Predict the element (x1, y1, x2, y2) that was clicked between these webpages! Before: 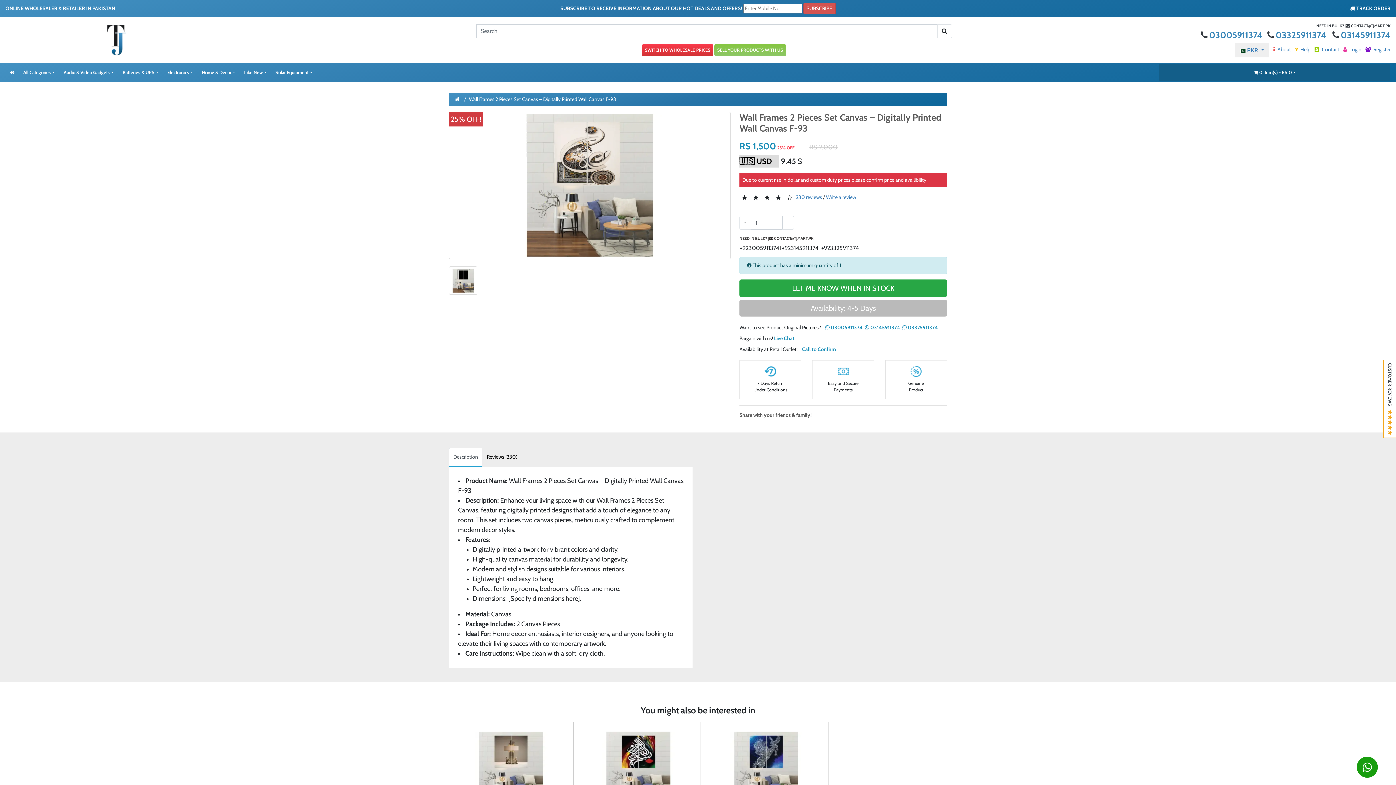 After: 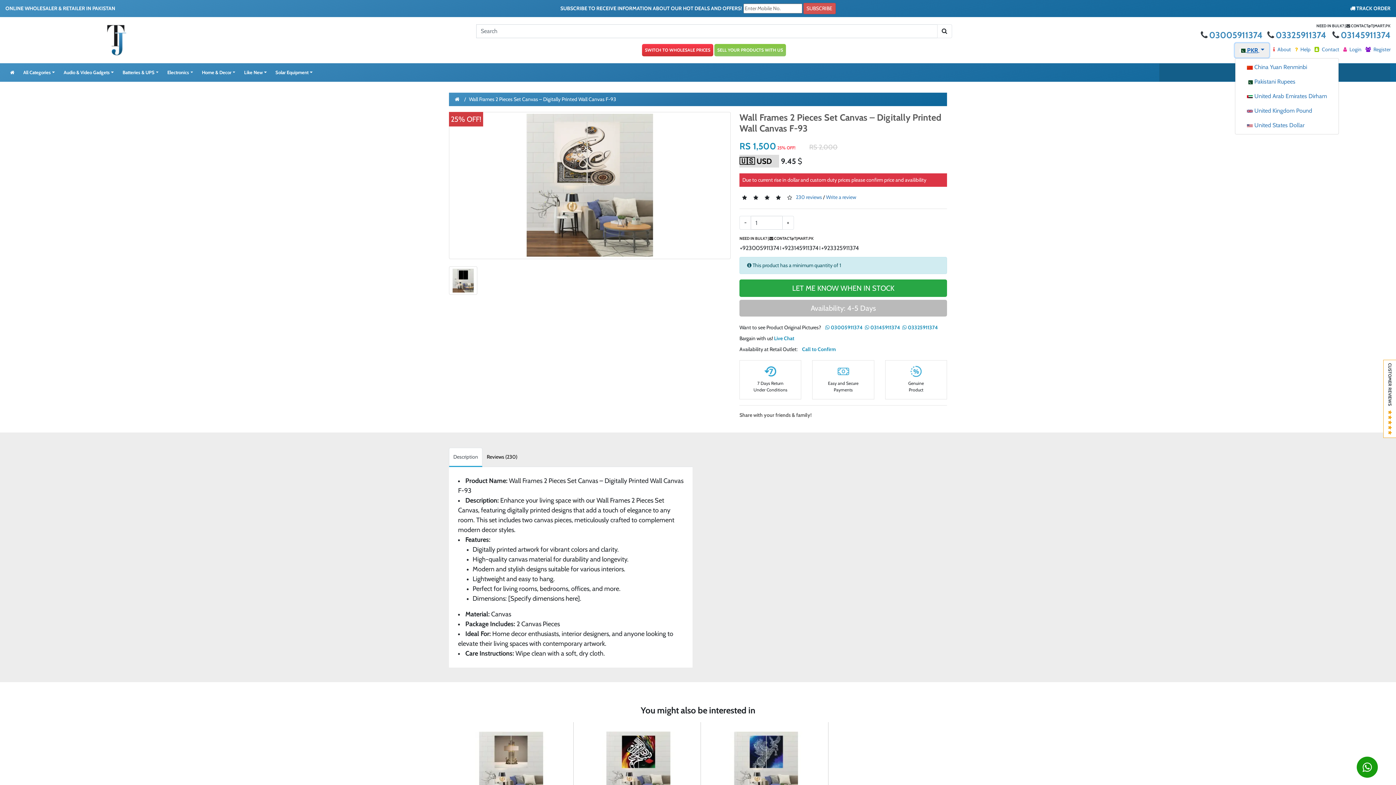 Action: bbox: (1235, 43, 1269, 57) label:  PKR 